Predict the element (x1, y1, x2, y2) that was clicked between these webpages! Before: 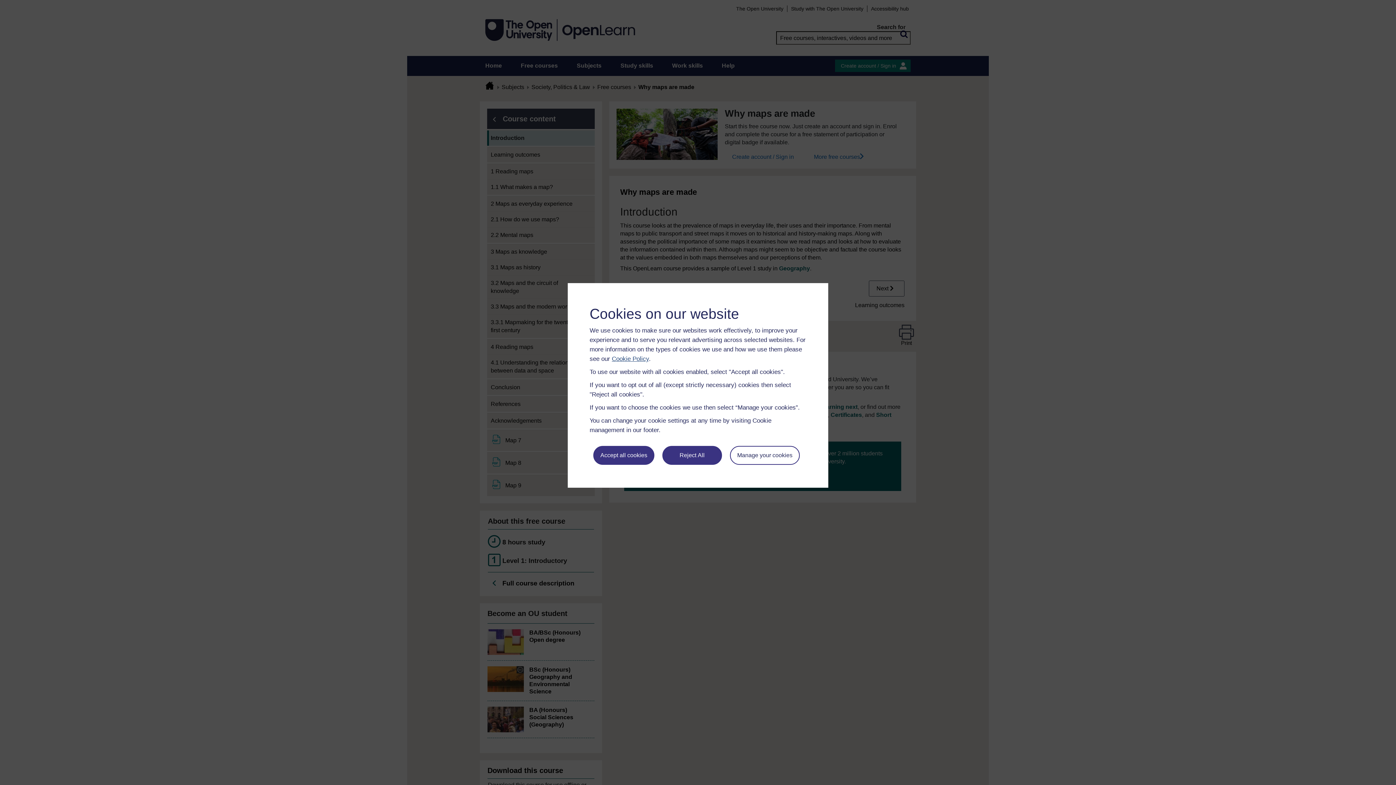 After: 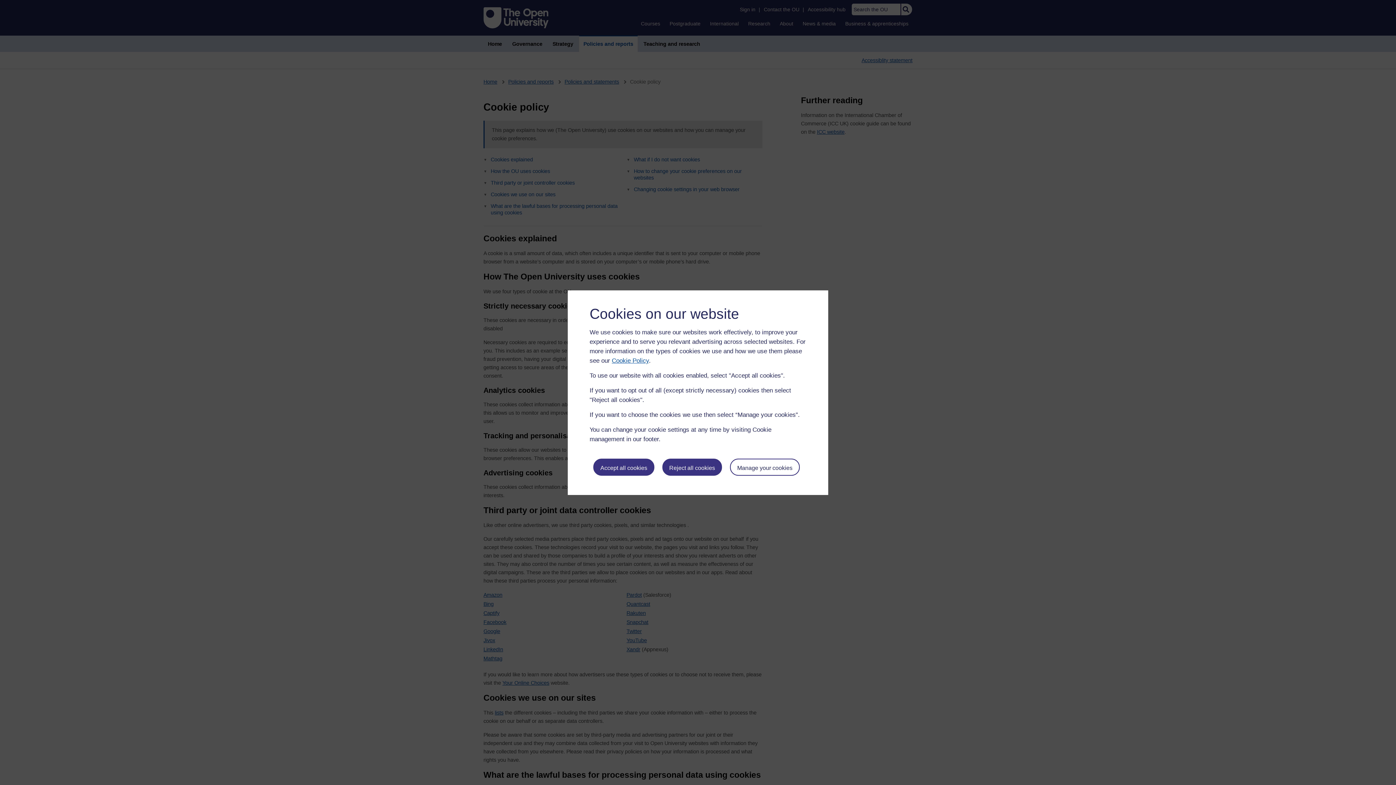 Action: label: Cookie Policy bbox: (612, 355, 649, 362)